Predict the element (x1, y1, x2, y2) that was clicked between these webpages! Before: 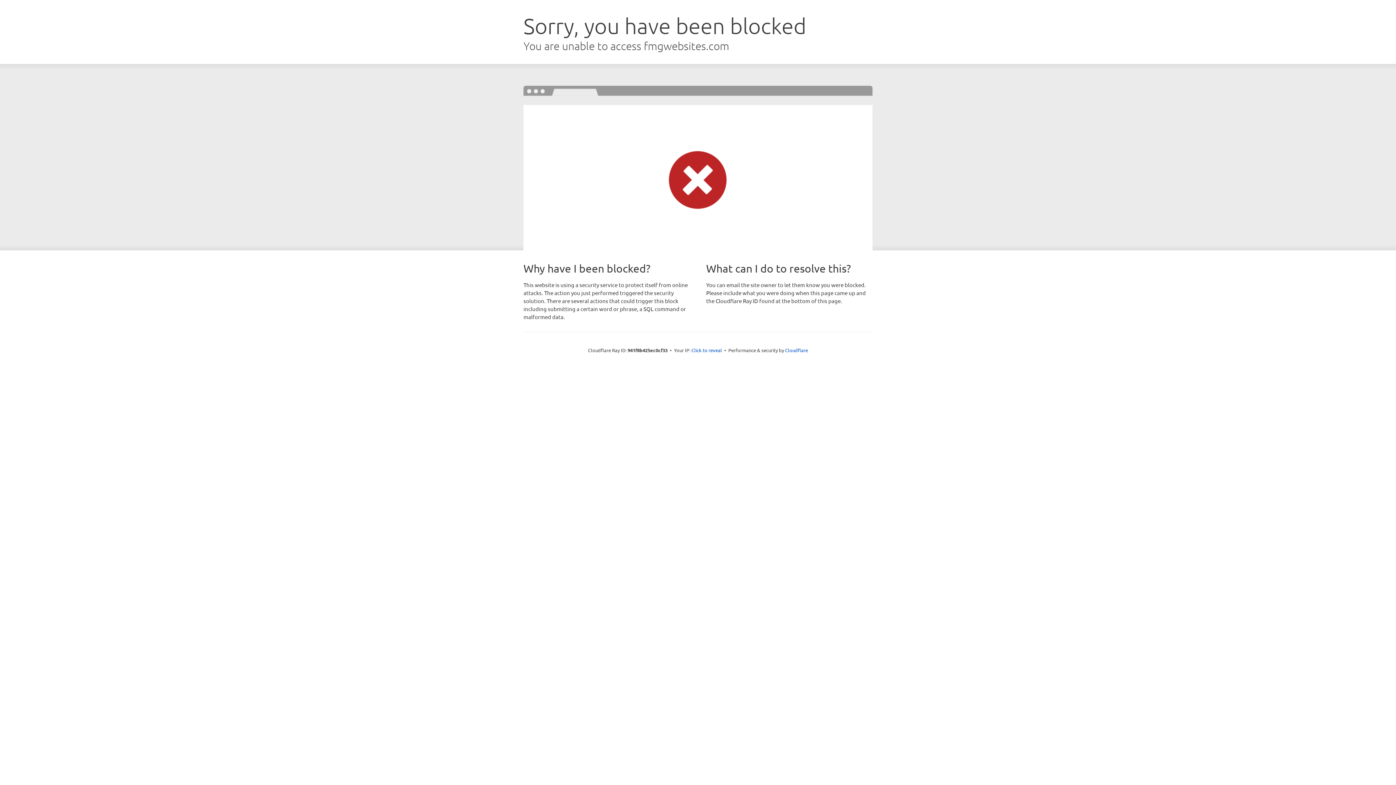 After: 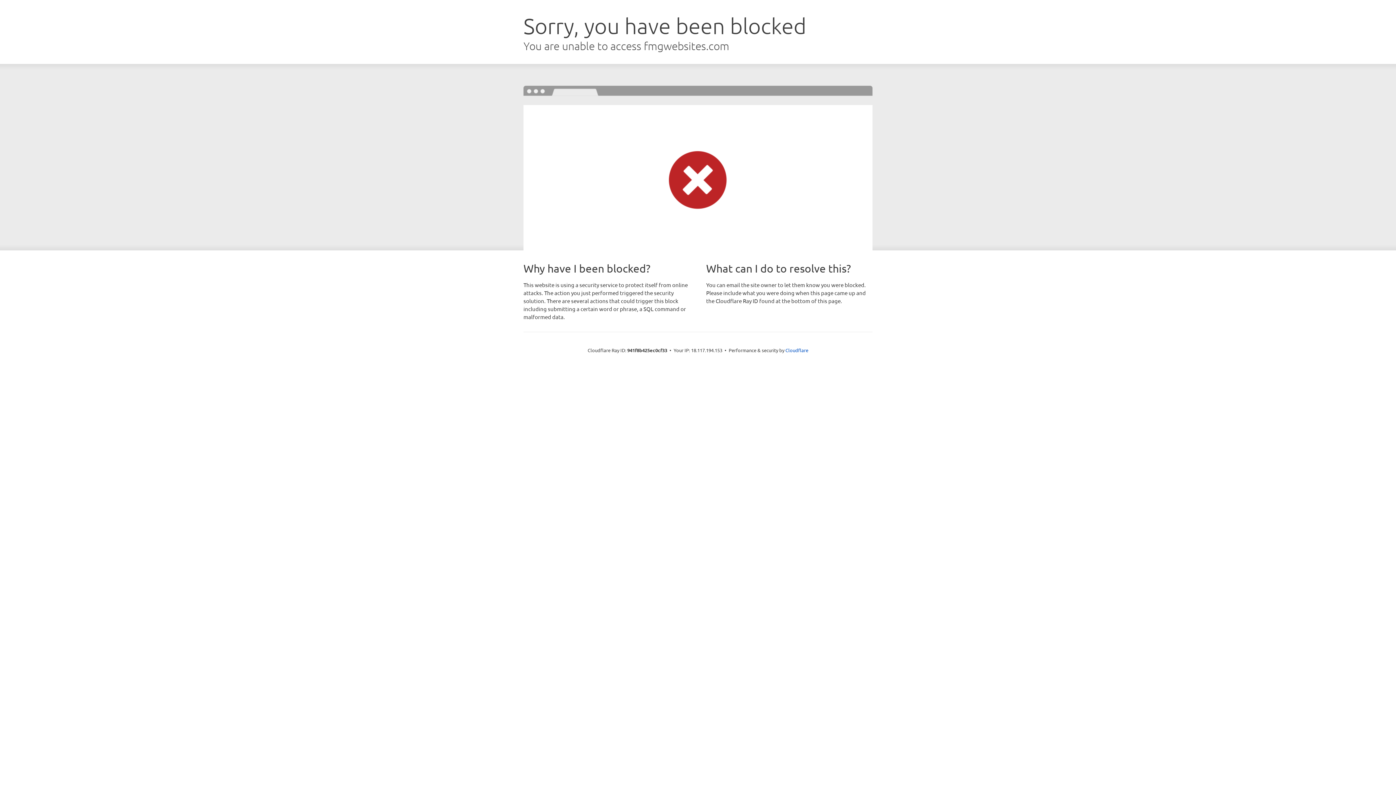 Action: label: Click to reveal bbox: (691, 346, 722, 353)